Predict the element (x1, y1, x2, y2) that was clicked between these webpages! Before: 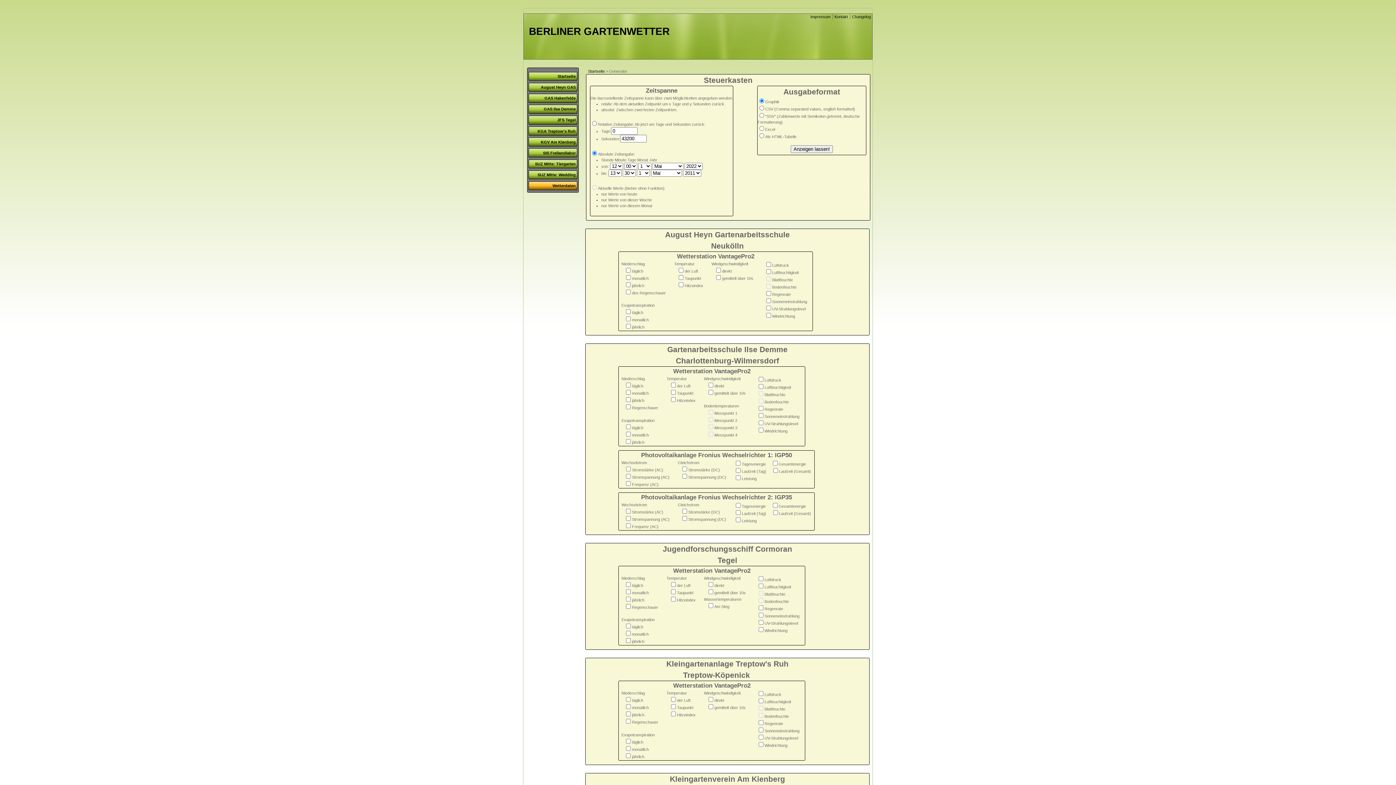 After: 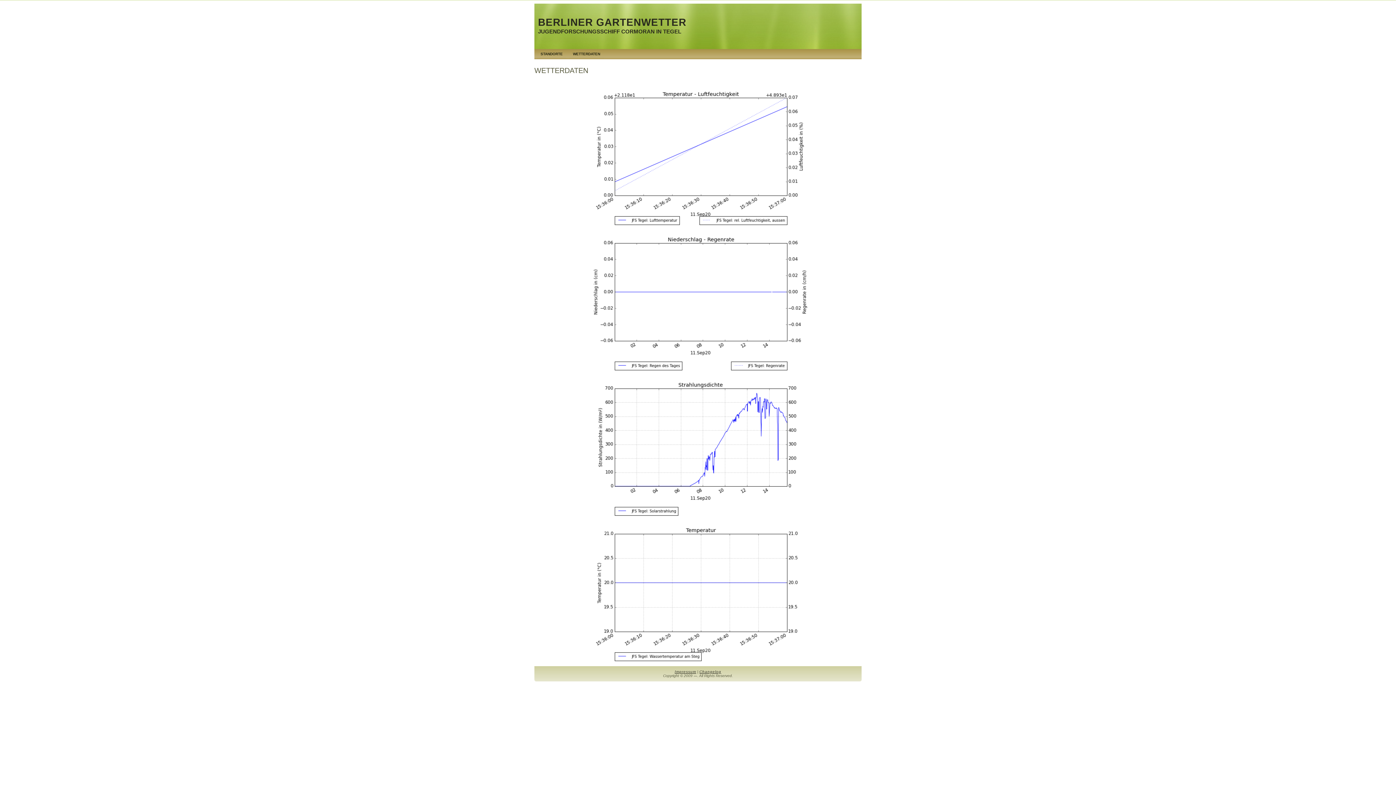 Action: bbox: (528, 115, 577, 124) label: JFS Tegel